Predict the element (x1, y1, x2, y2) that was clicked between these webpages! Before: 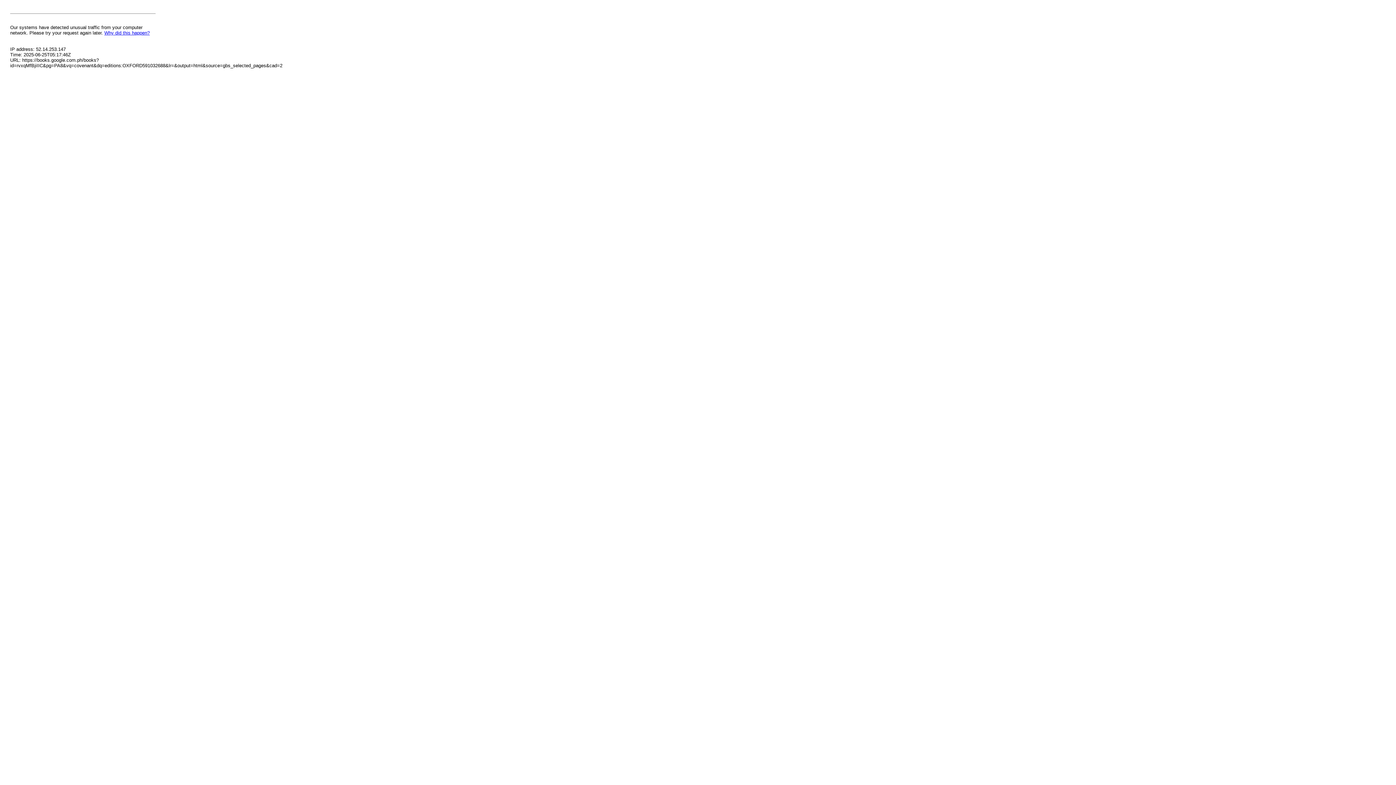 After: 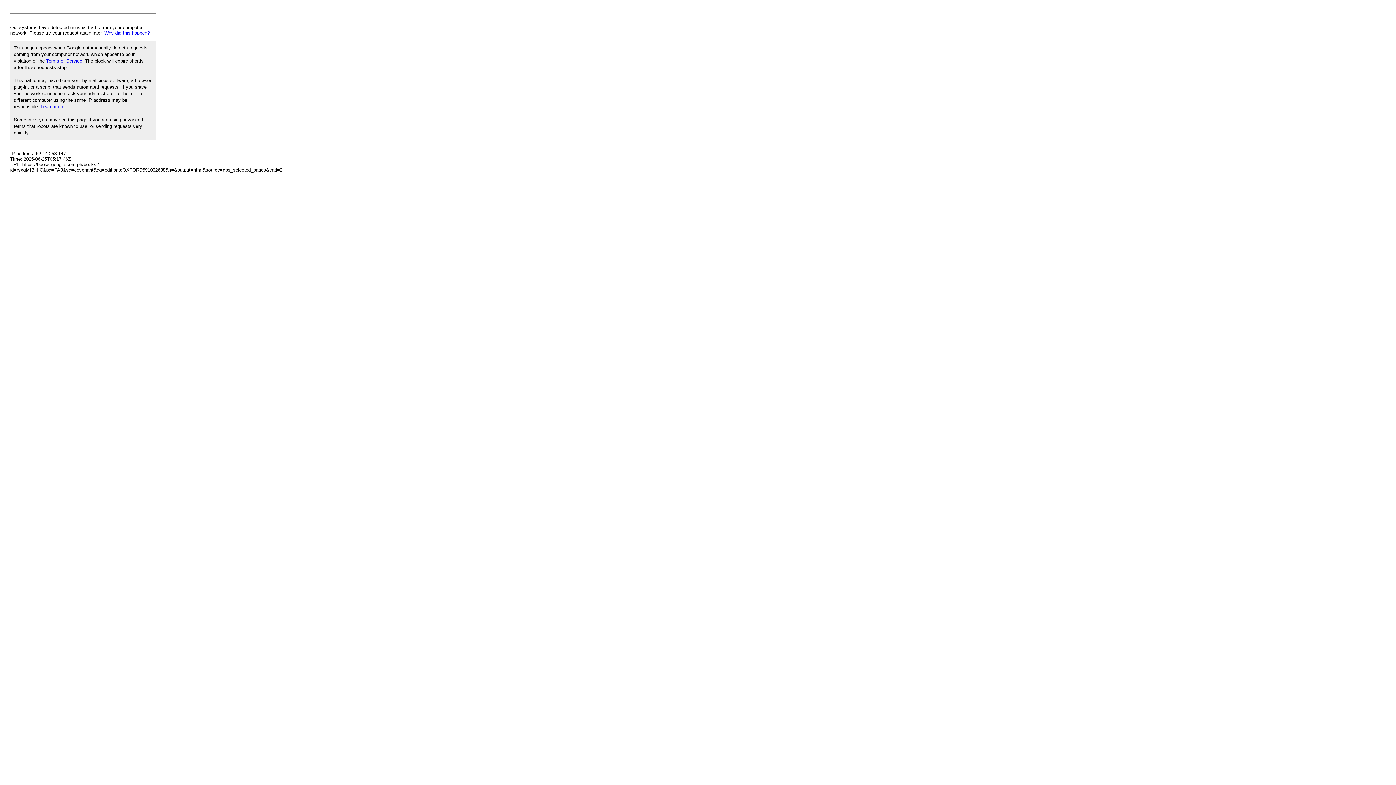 Action: label: Why did this happen? bbox: (104, 30, 149, 35)